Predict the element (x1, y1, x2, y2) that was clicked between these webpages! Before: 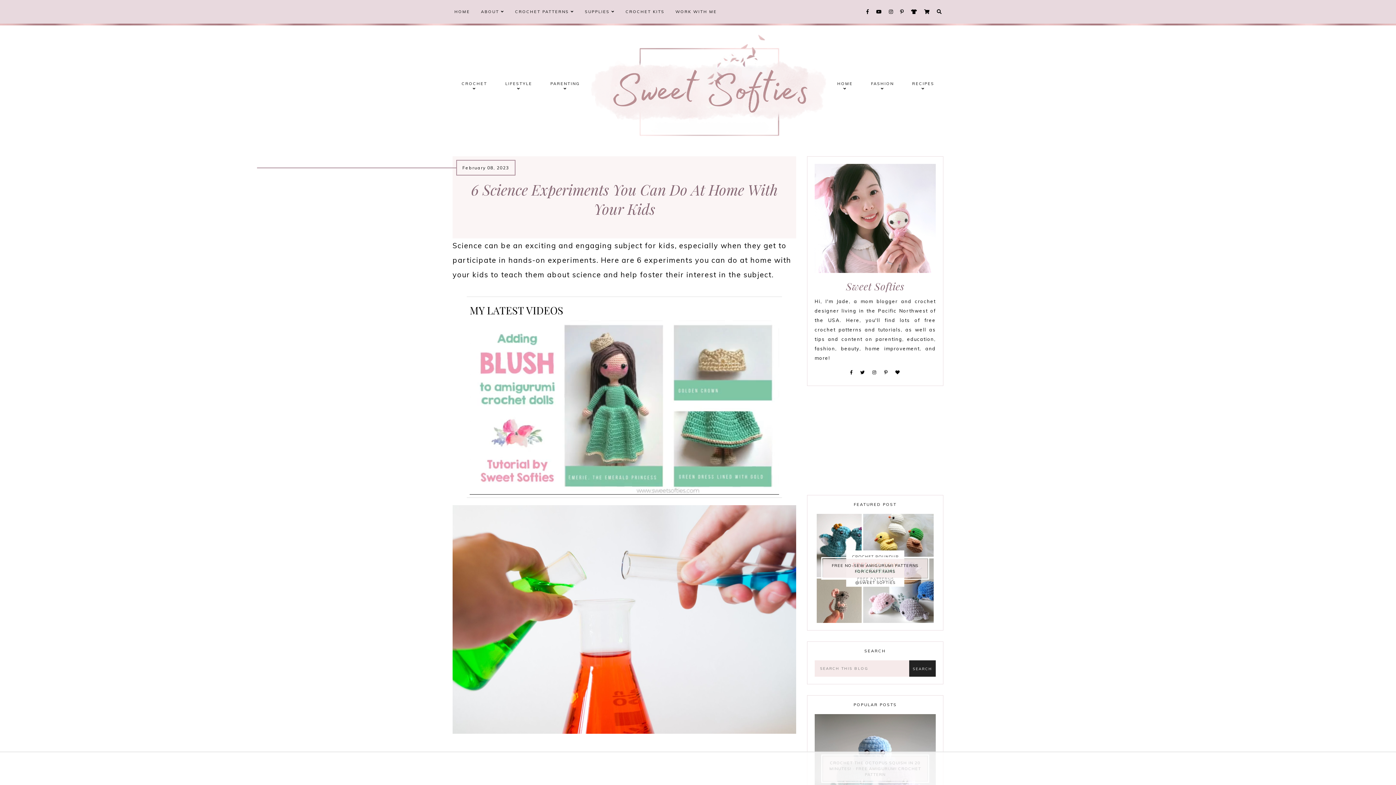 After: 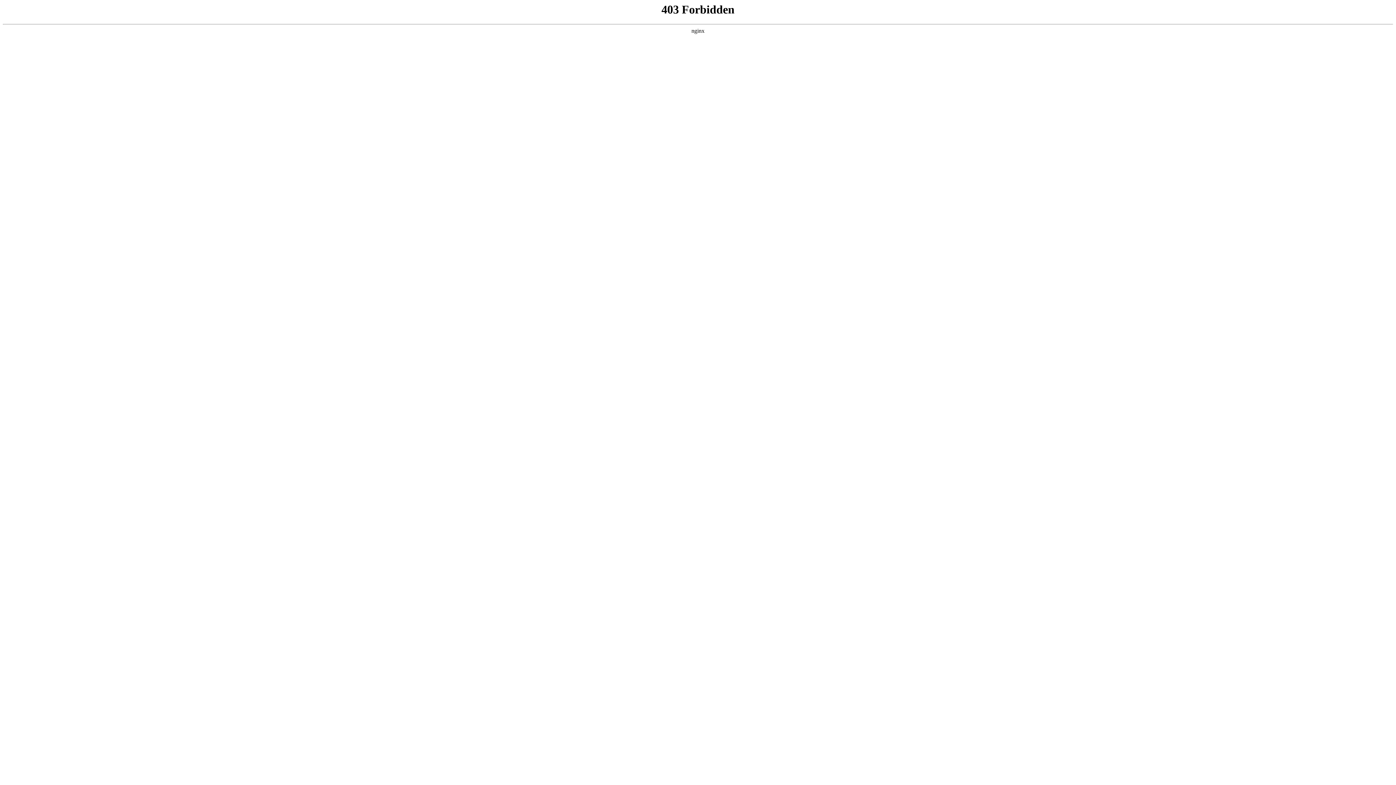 Action: bbox: (625, 9, 664, 14) label: CROCHET KITS